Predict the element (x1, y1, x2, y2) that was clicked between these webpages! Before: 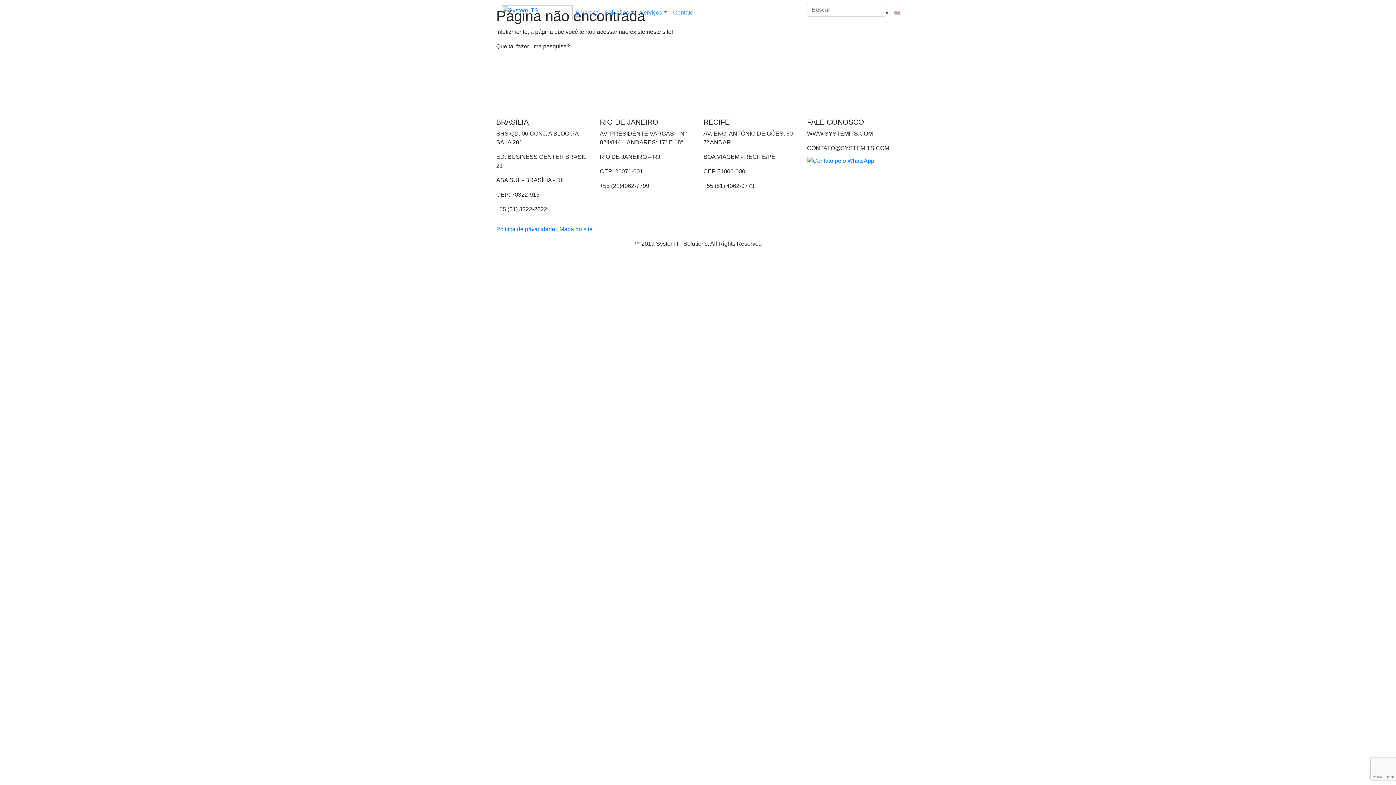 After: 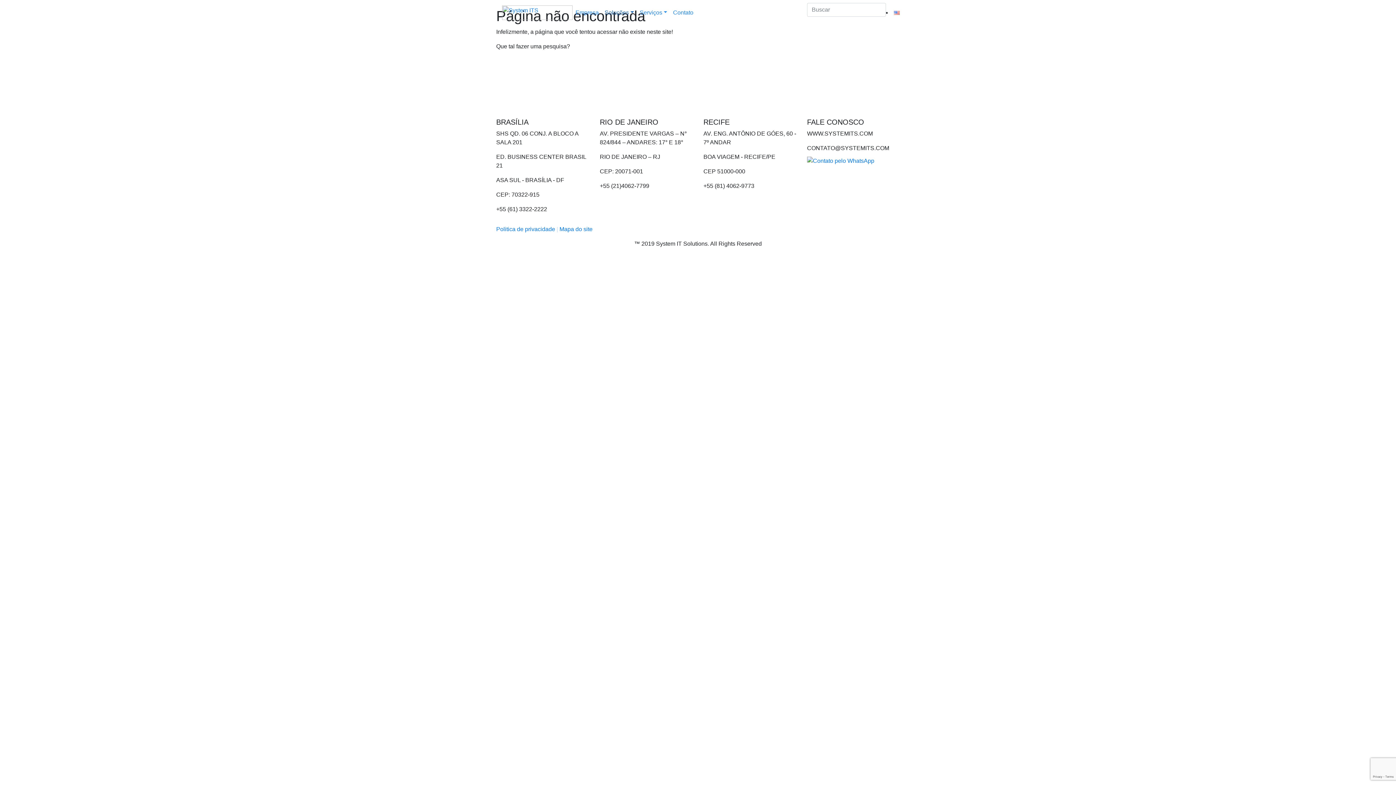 Action: label: Soluções bbox: (601, 5, 636, 20)